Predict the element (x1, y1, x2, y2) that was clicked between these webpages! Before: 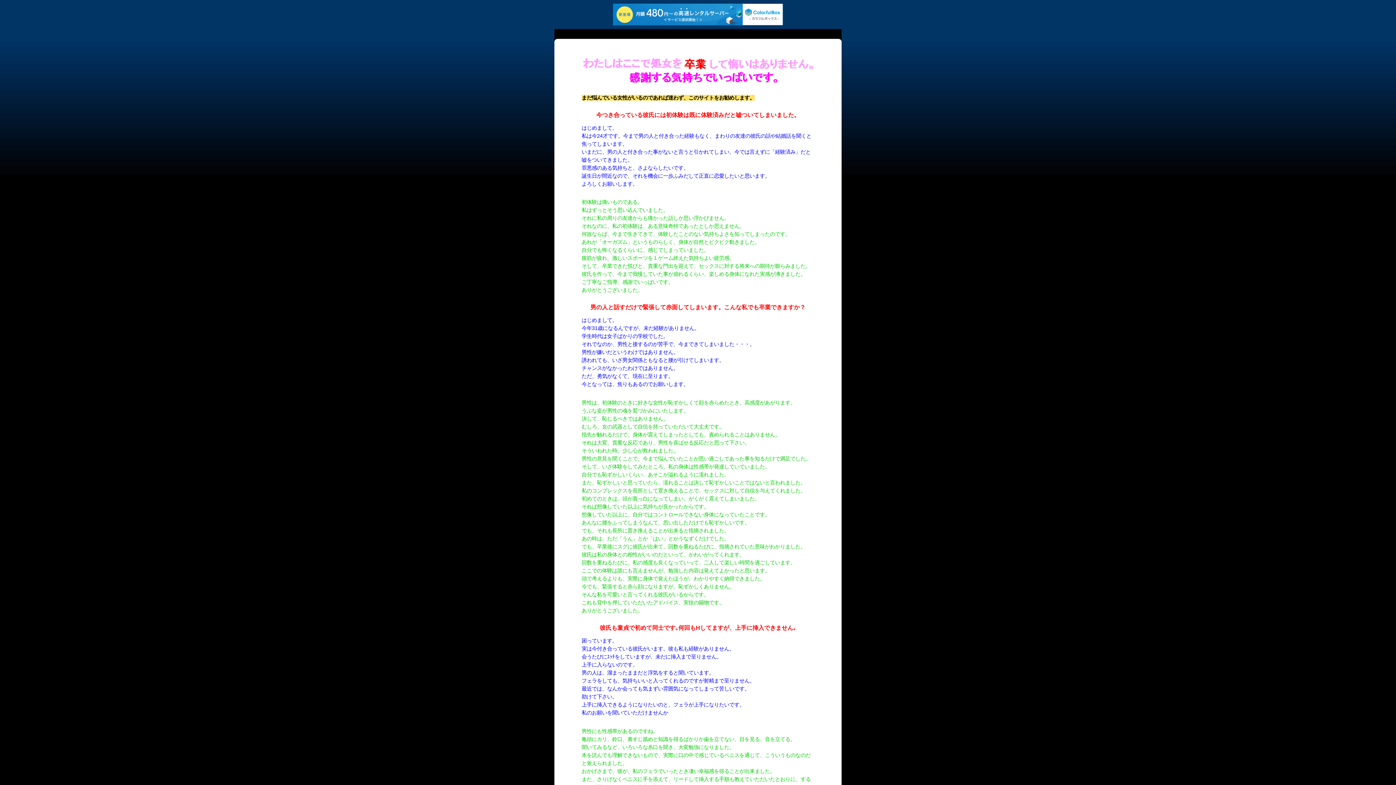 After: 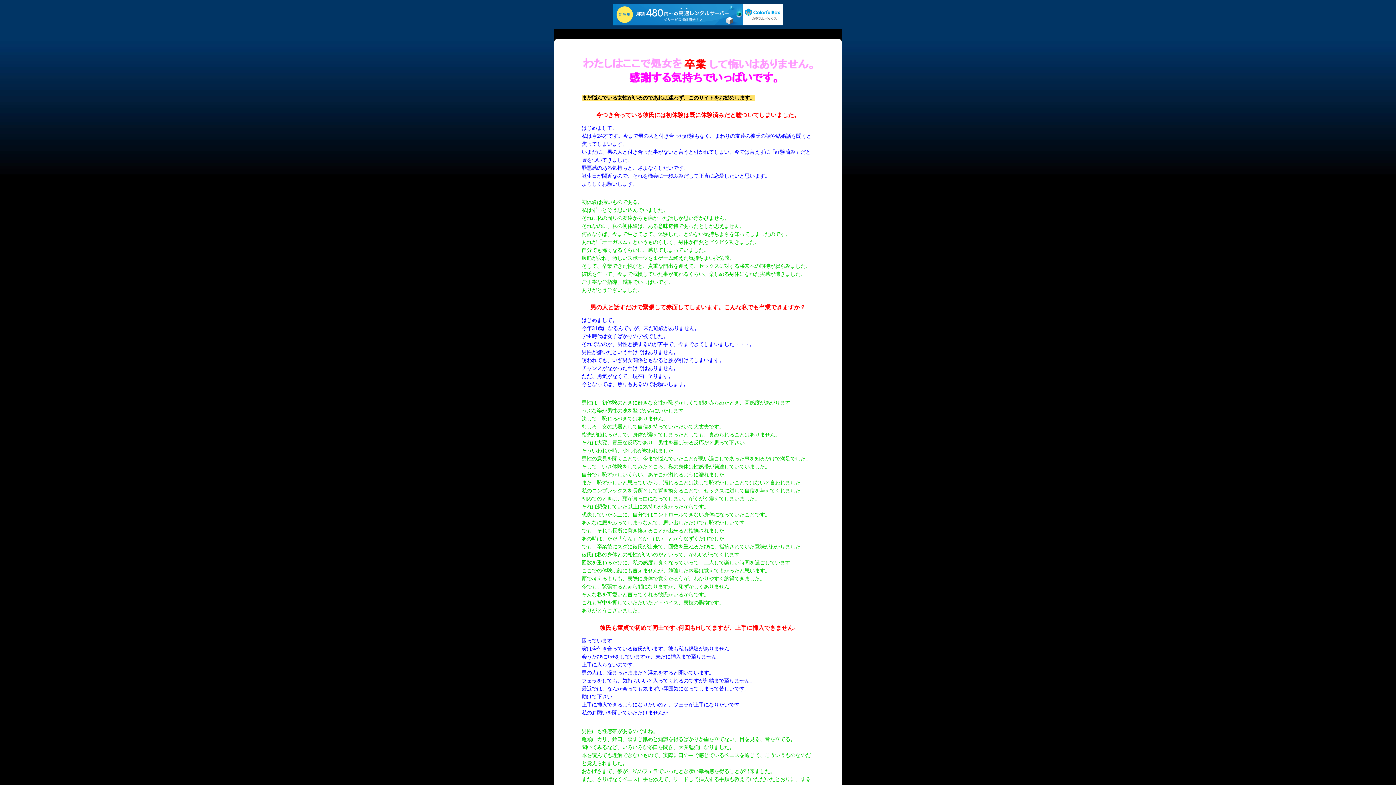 Action: bbox: (613, 3, 783, 25)